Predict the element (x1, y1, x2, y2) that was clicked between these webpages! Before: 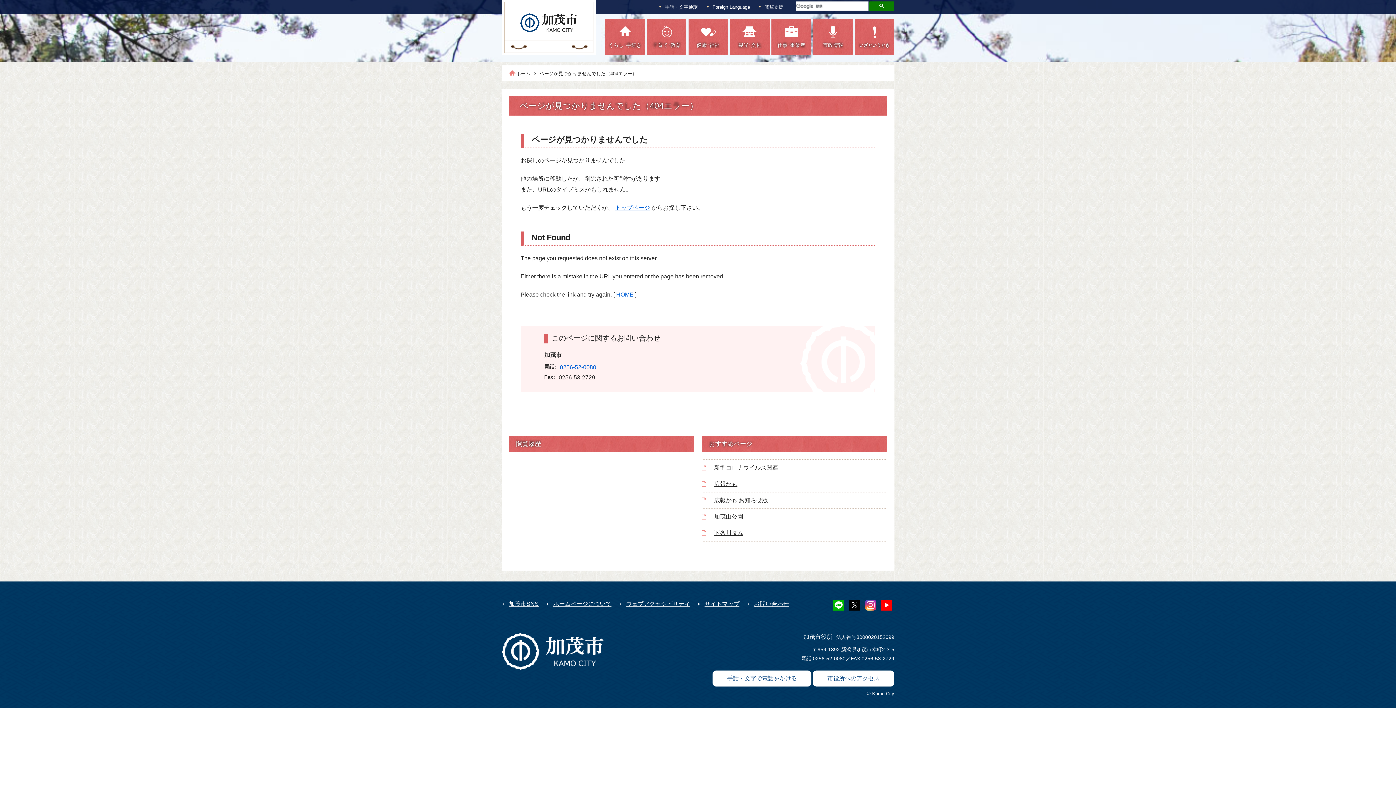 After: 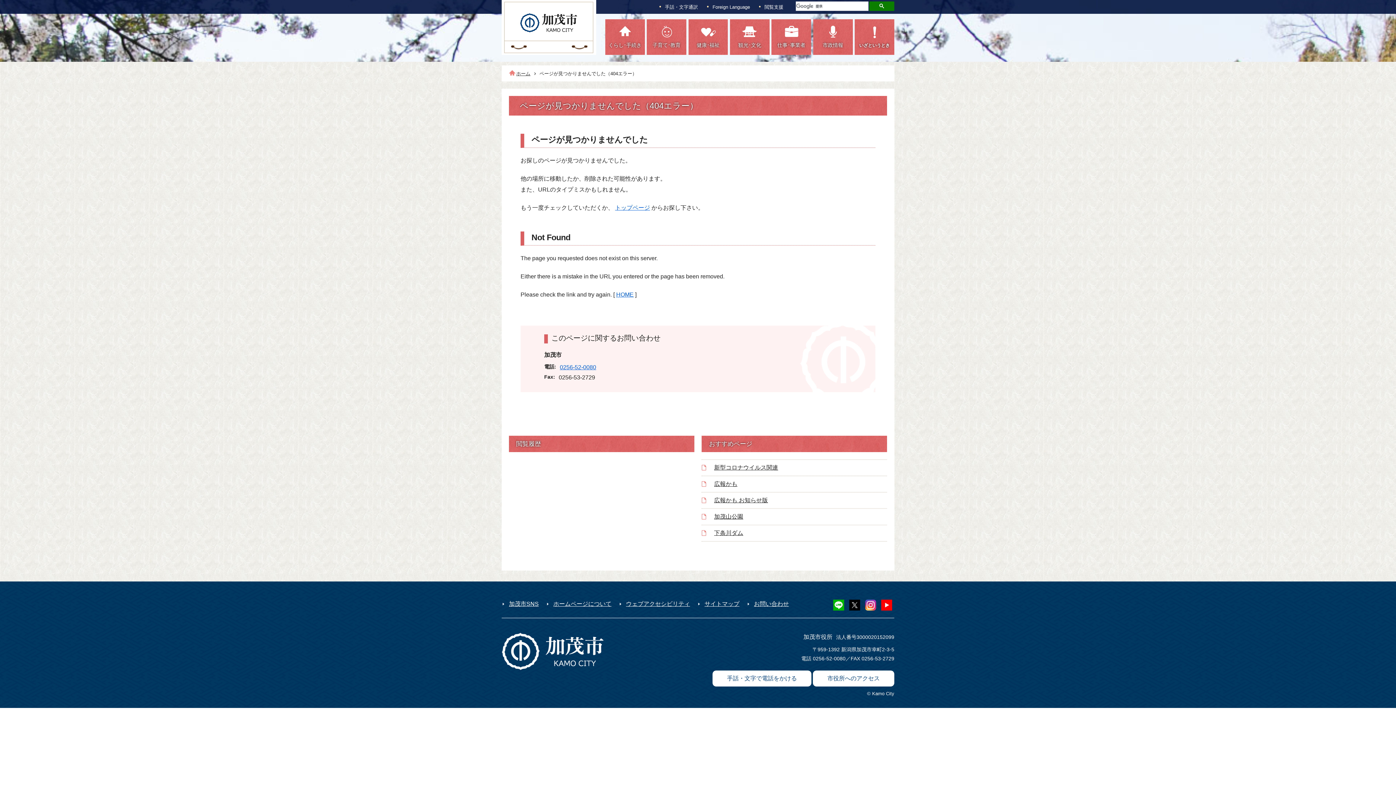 Action: bbox: (665, 4, 698, 9) label: 手話・文字通訳